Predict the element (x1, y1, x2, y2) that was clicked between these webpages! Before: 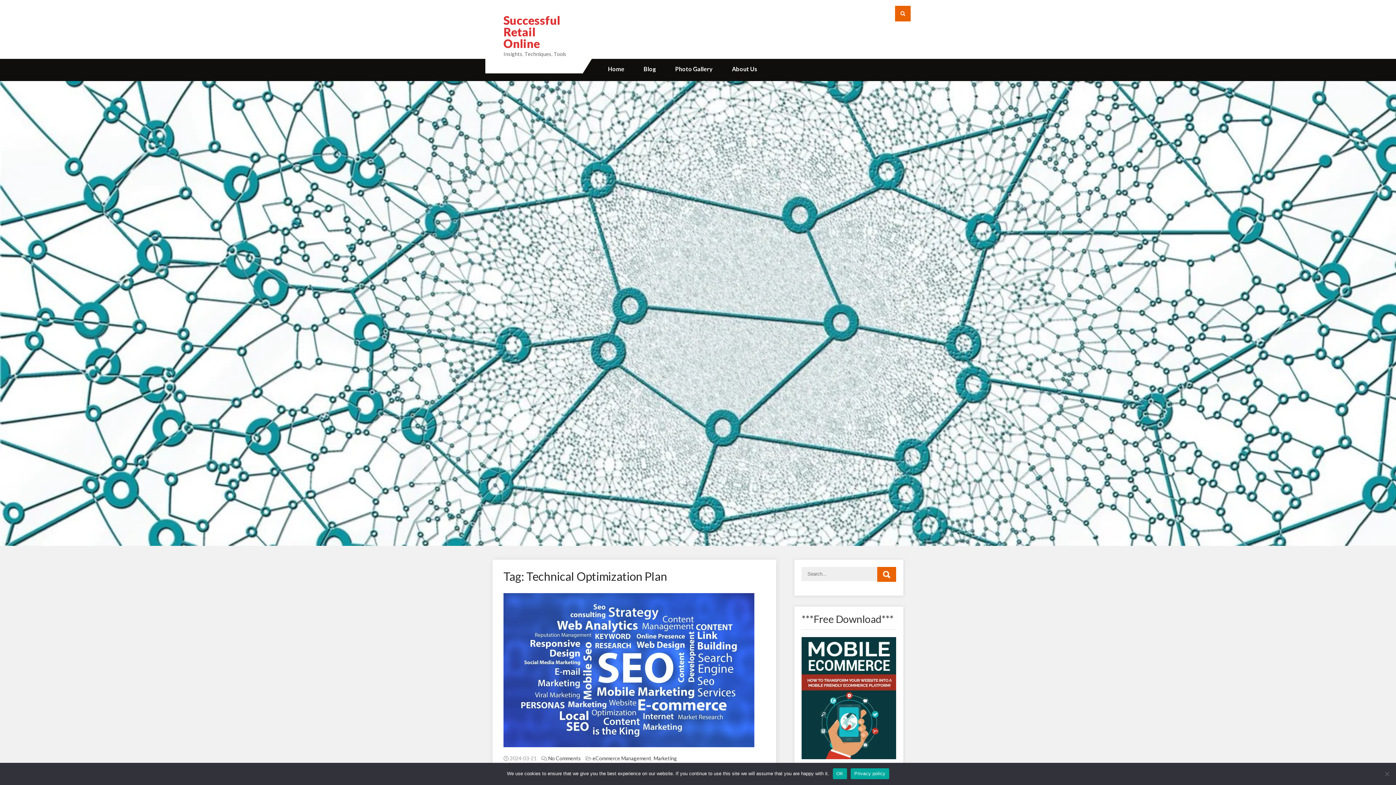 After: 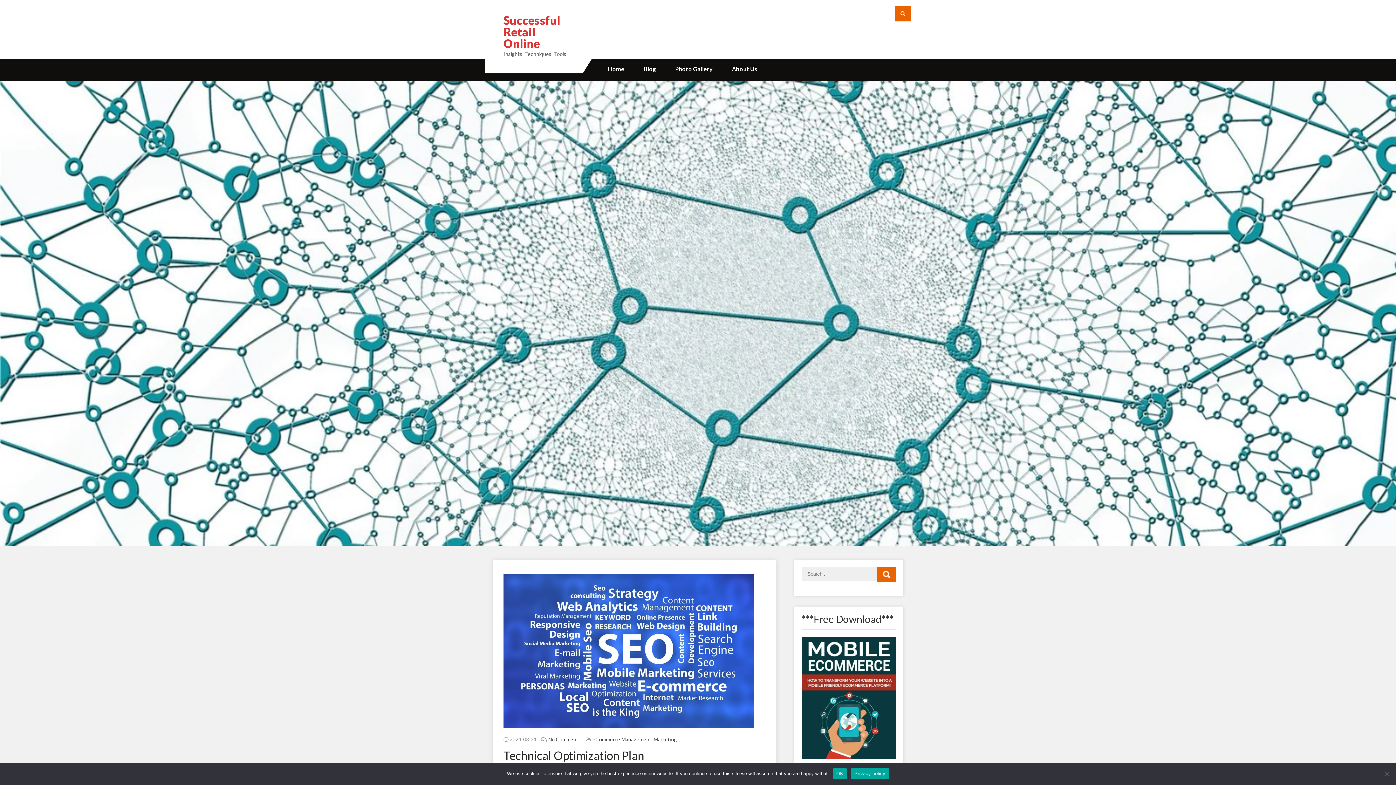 Action: label: No Comments bbox: (548, 755, 581, 761)